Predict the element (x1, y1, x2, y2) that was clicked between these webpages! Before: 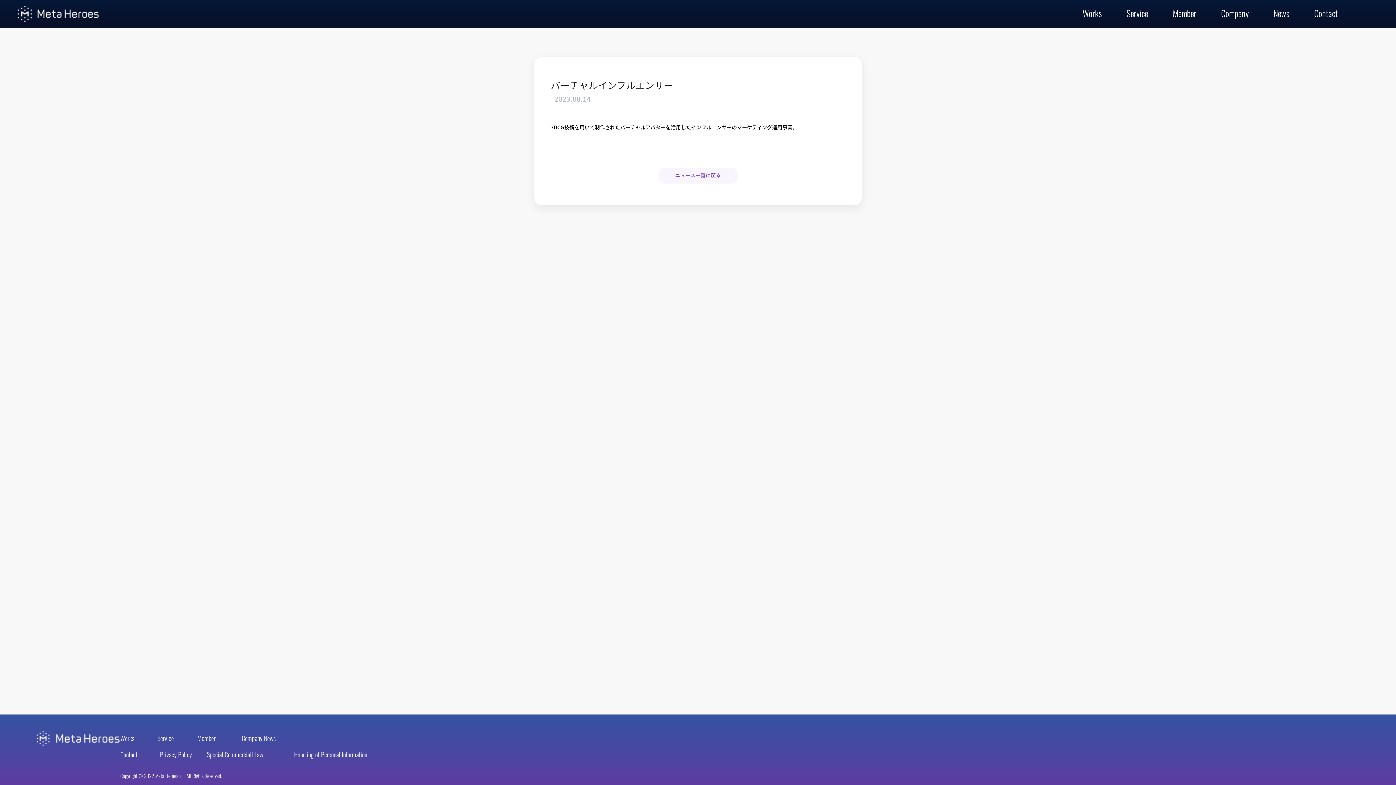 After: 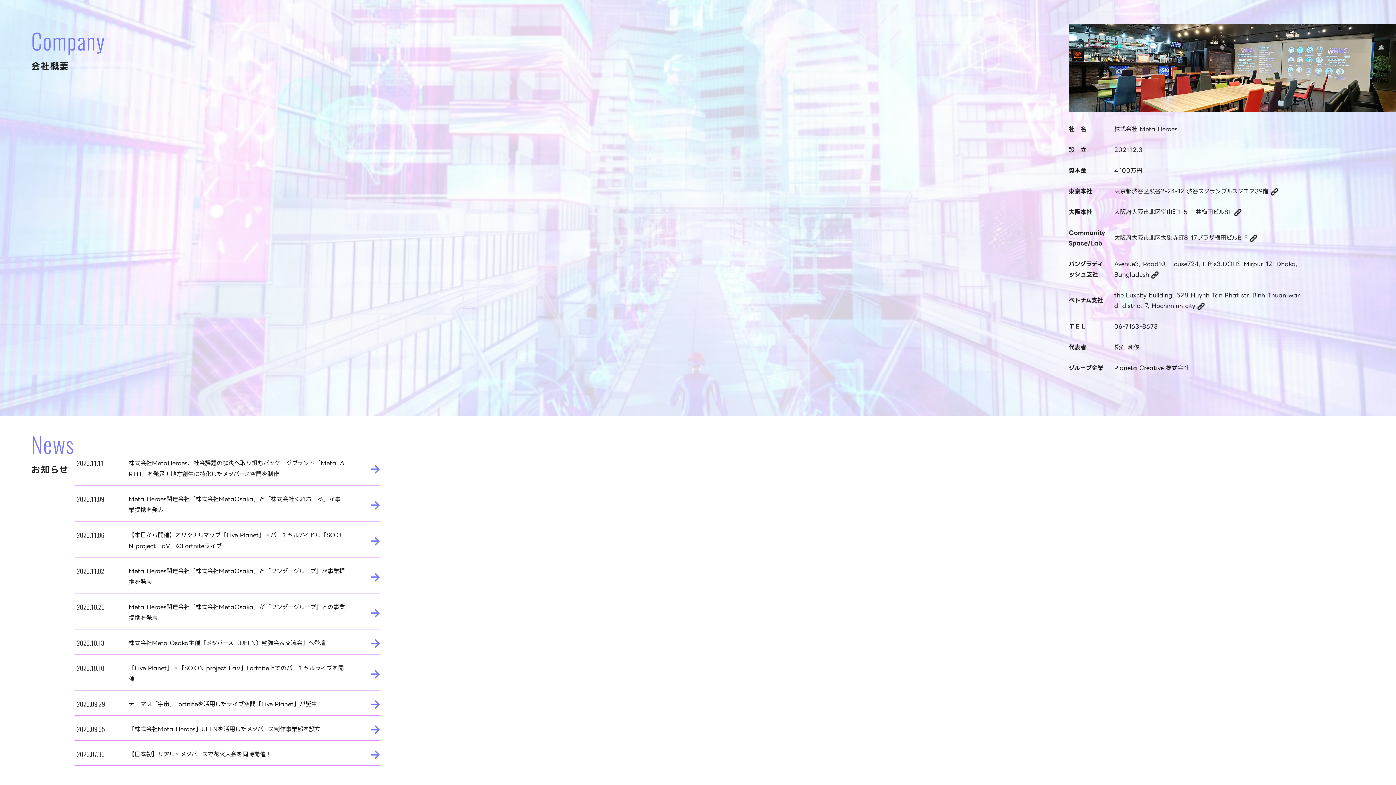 Action: label: Company bbox: (241, 734, 262, 743)